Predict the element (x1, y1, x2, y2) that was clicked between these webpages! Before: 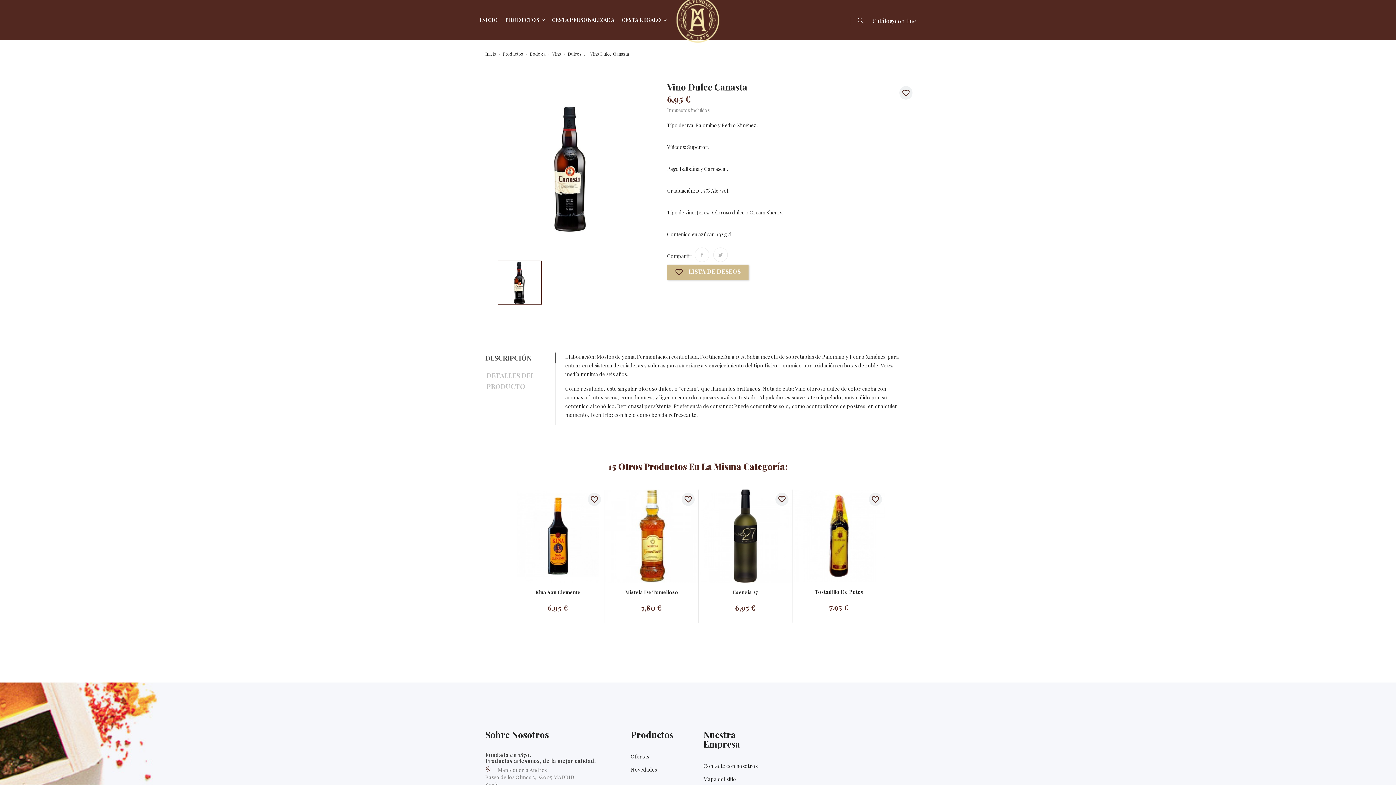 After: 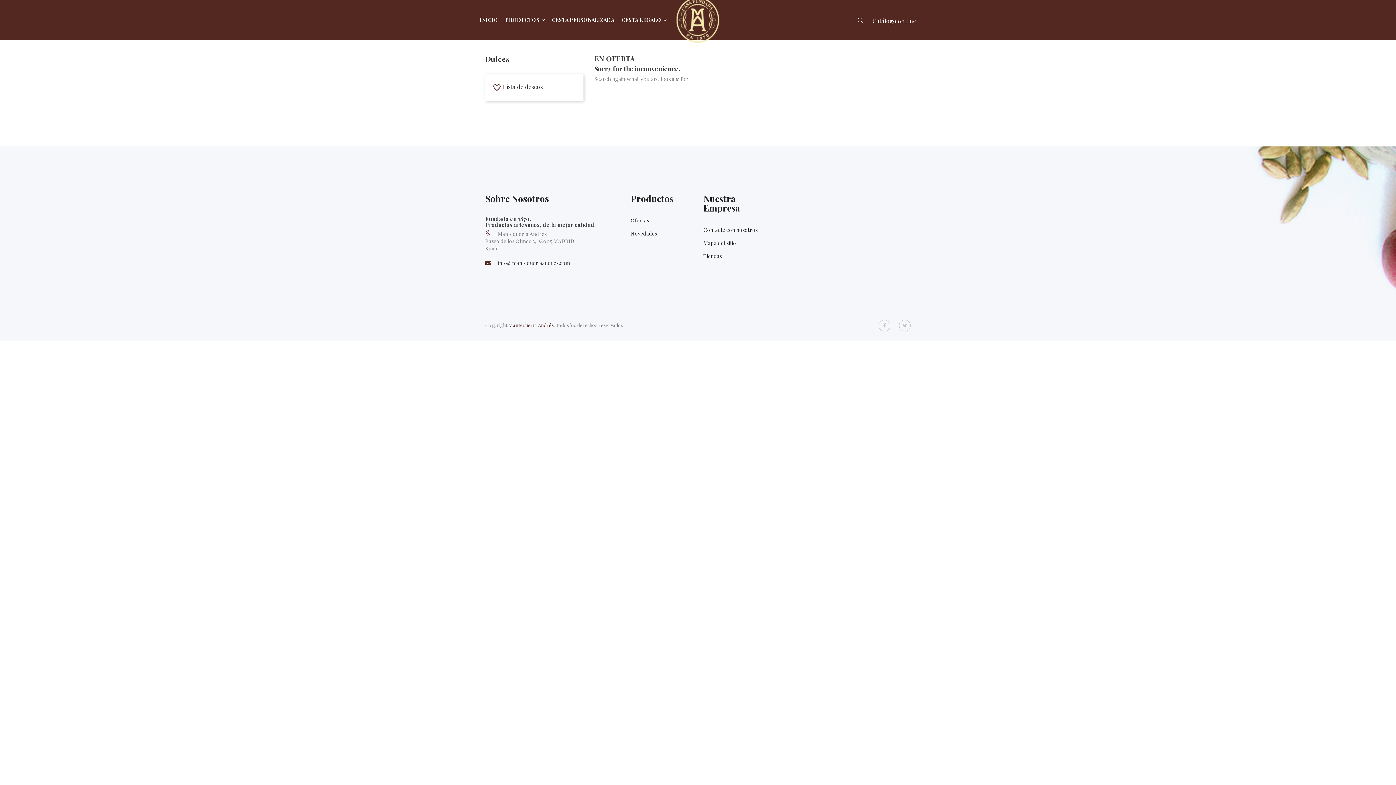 Action: bbox: (630, 753, 649, 760) label: Ofertas